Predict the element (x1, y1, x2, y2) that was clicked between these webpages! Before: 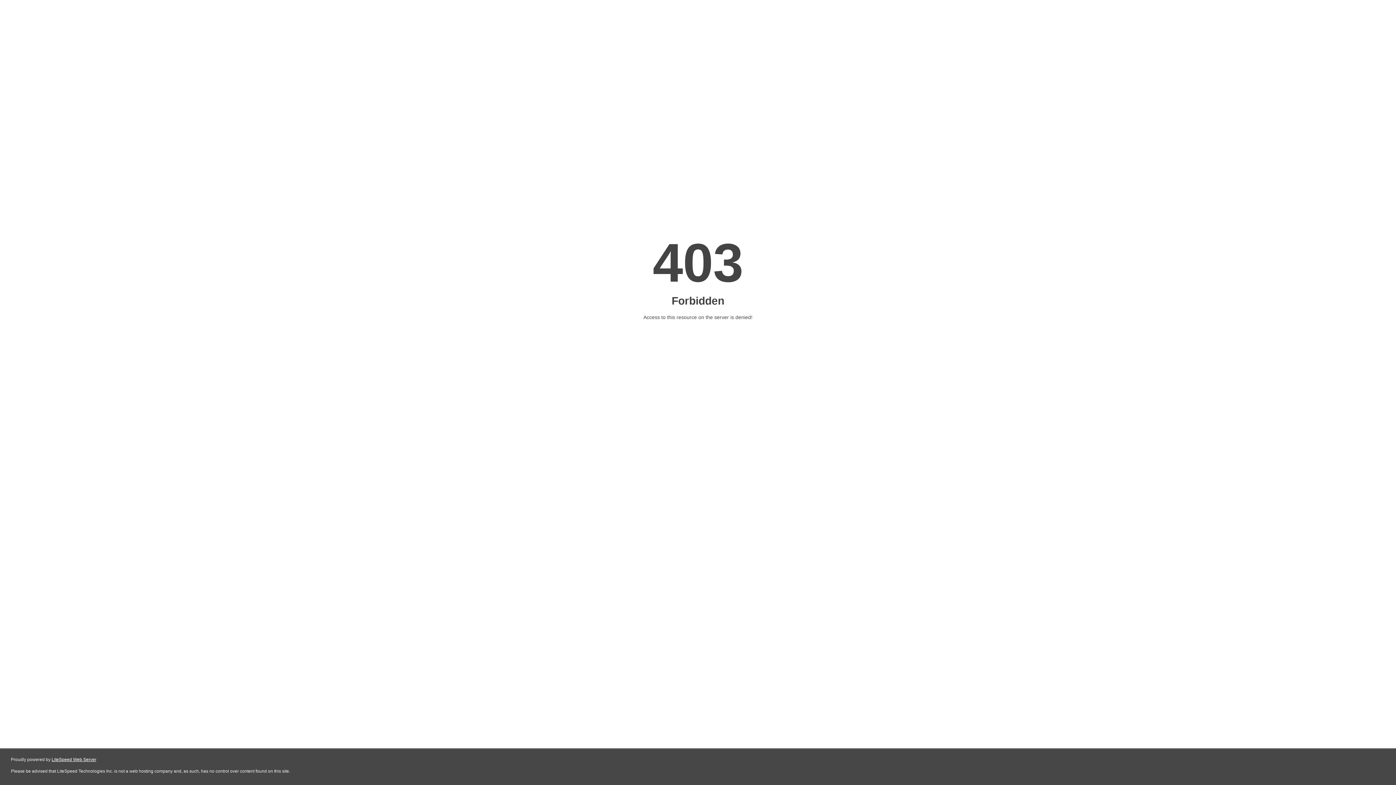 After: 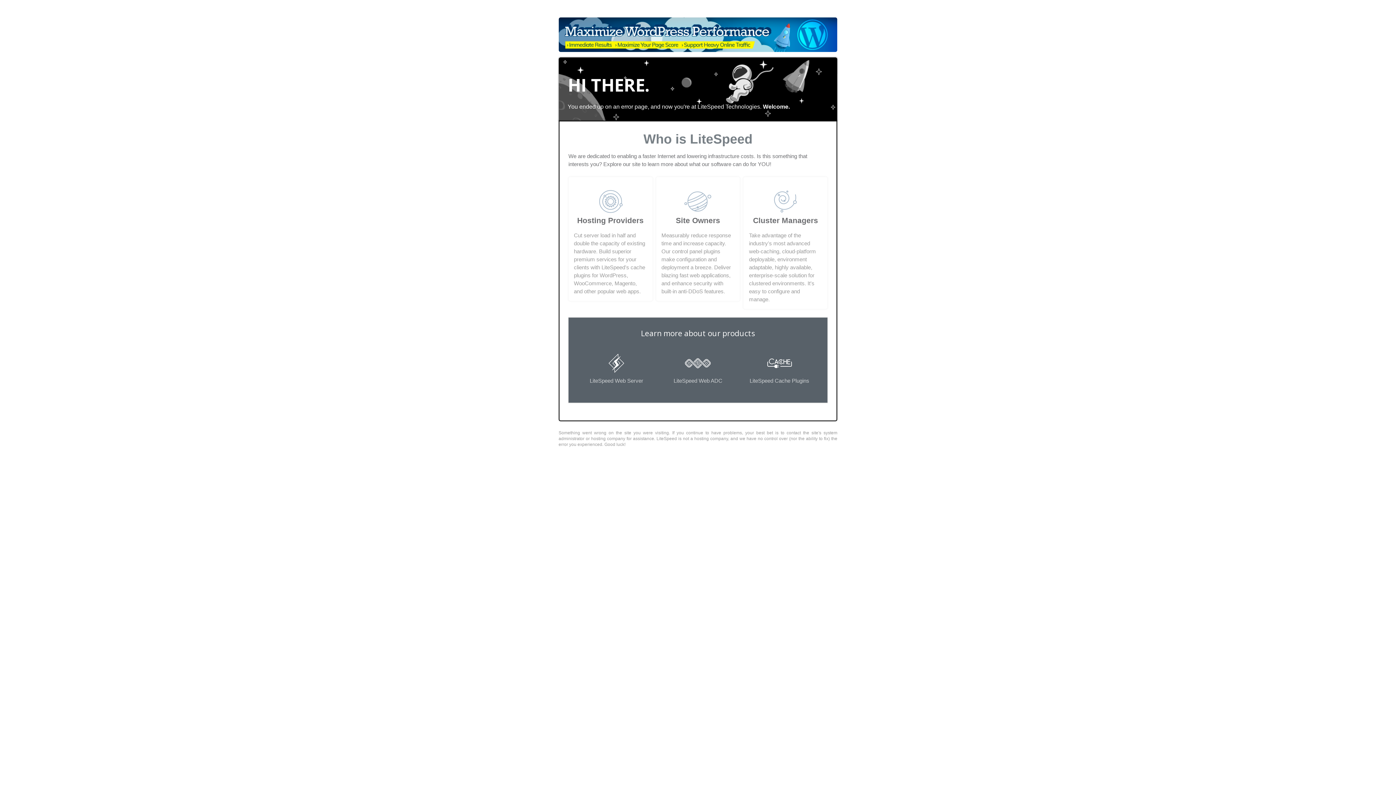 Action: label: LiteSpeed Web Server bbox: (51, 757, 96, 762)